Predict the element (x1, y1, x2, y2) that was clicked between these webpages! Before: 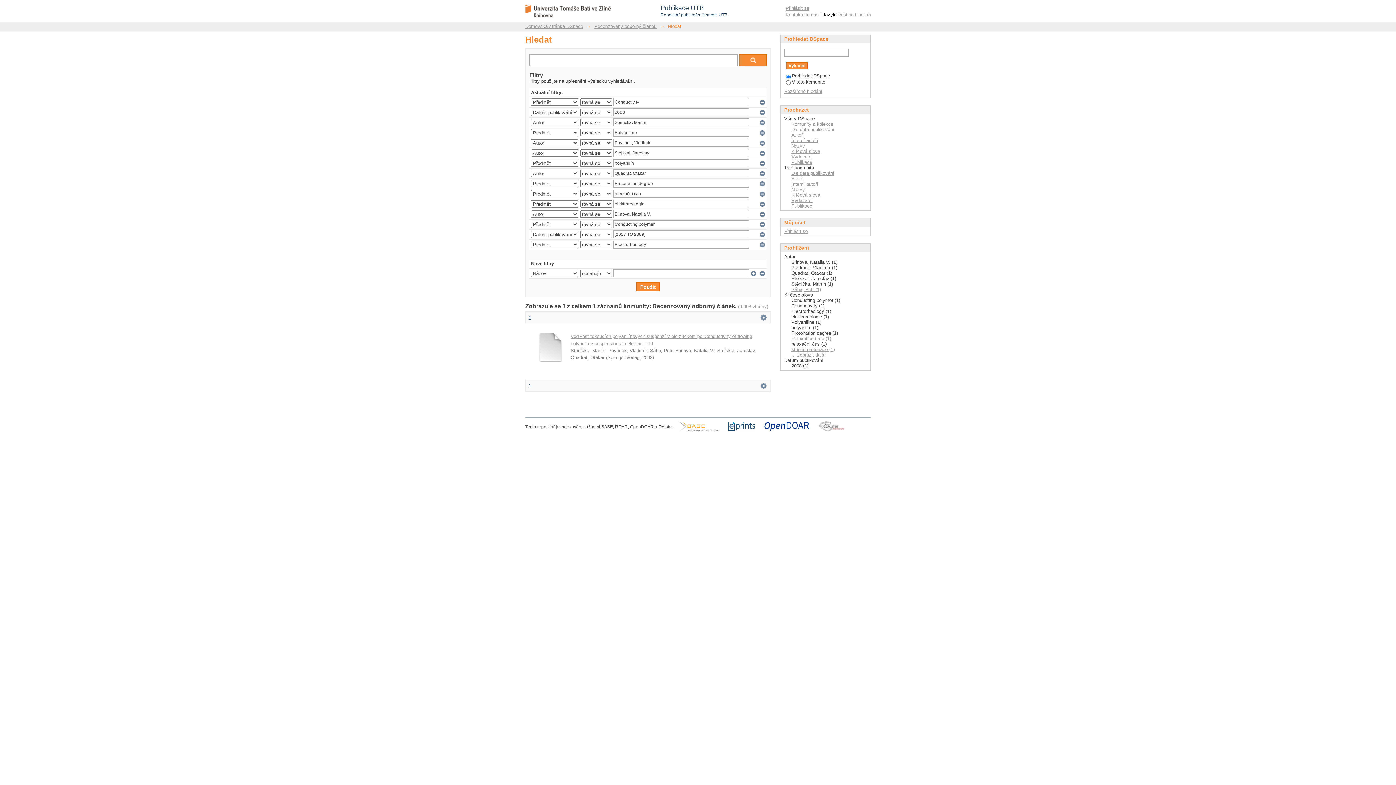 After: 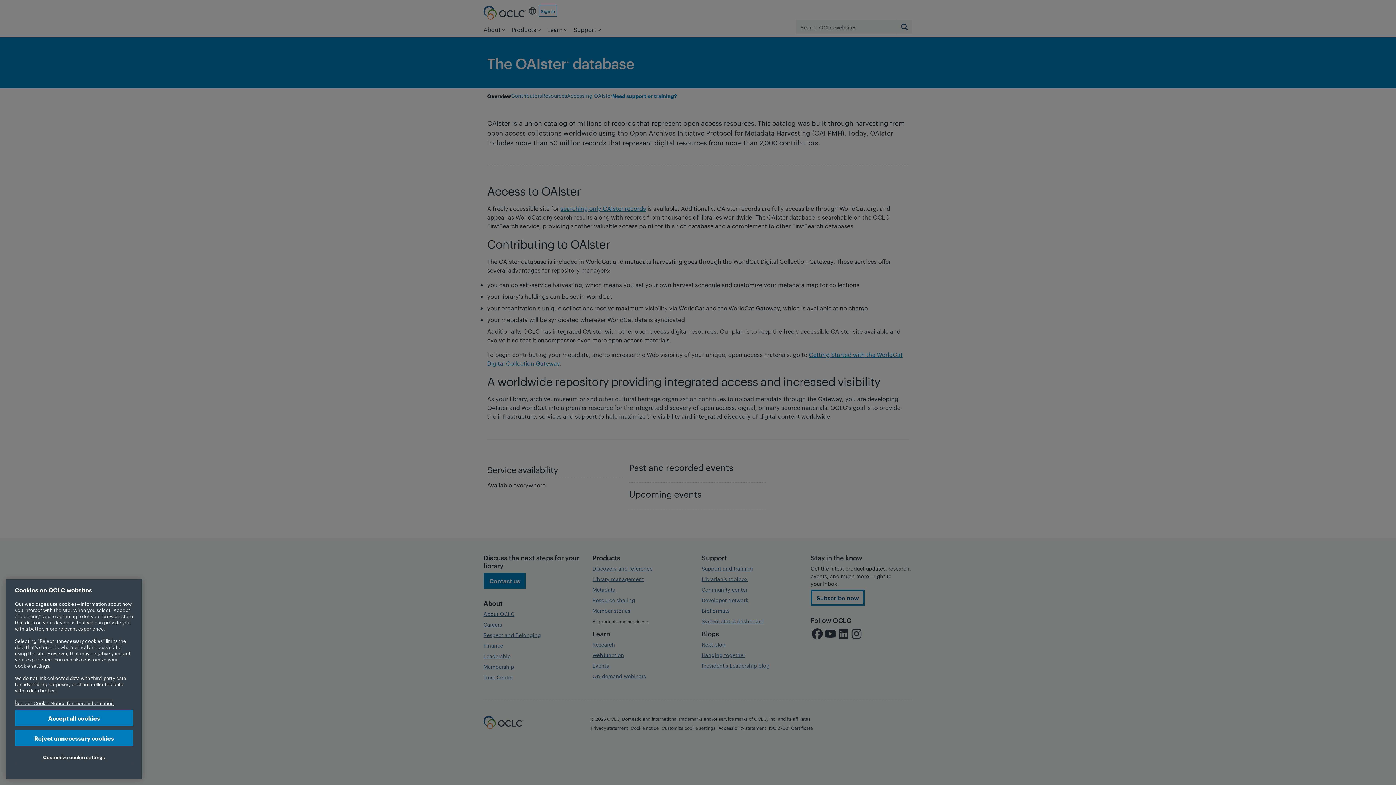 Action: bbox: (814, 424, 848, 429) label: ﻿